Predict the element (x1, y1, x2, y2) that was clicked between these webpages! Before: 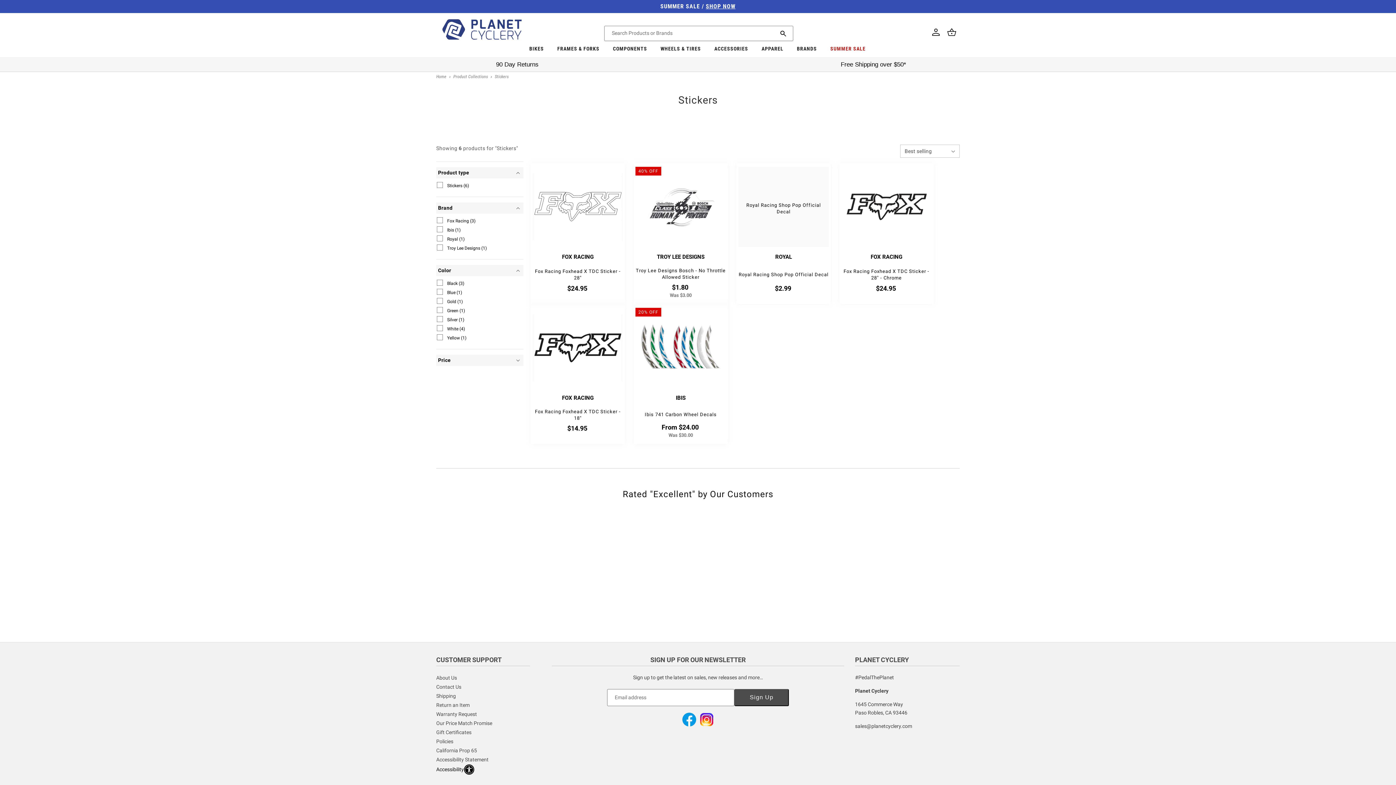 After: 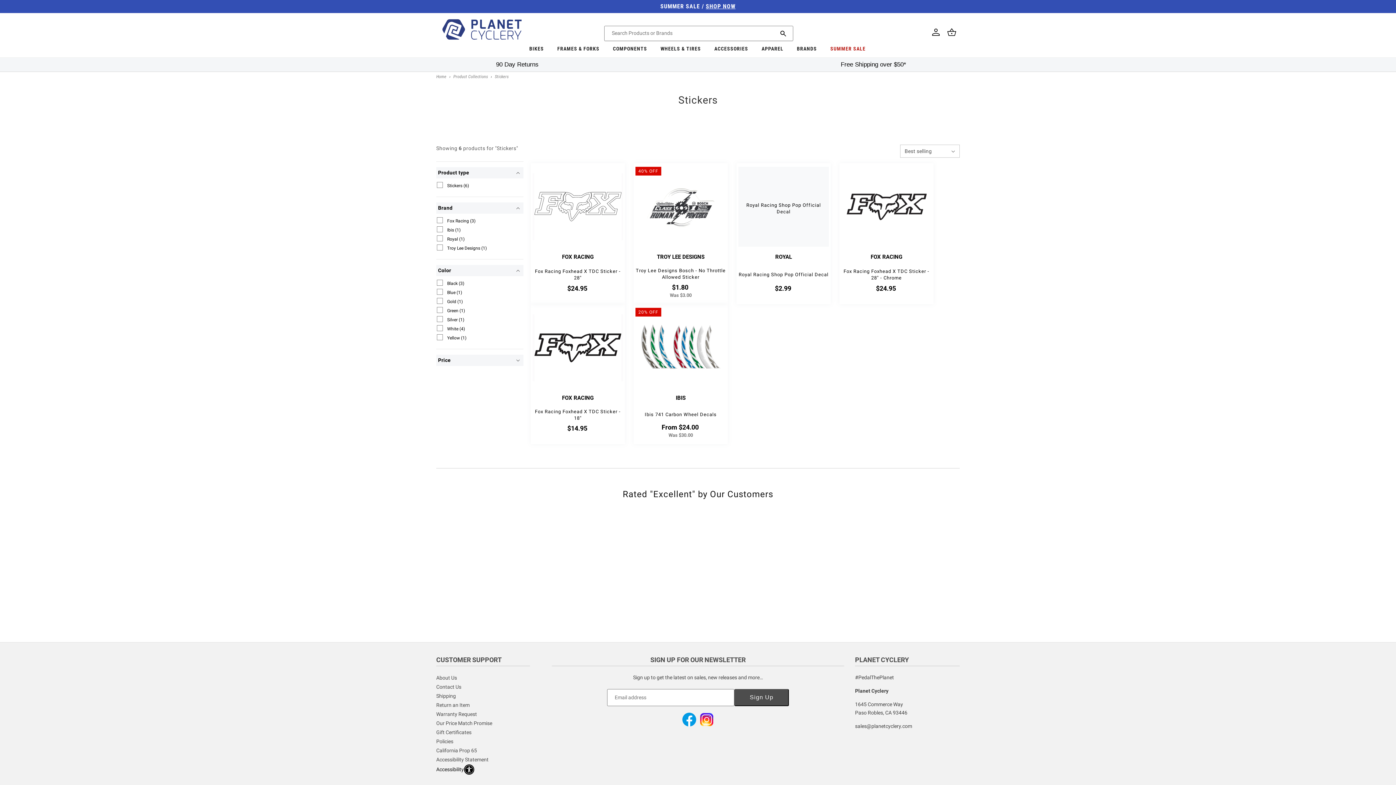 Action: bbox: (654, 42, 707, 57) label: WHEELS & TIRES